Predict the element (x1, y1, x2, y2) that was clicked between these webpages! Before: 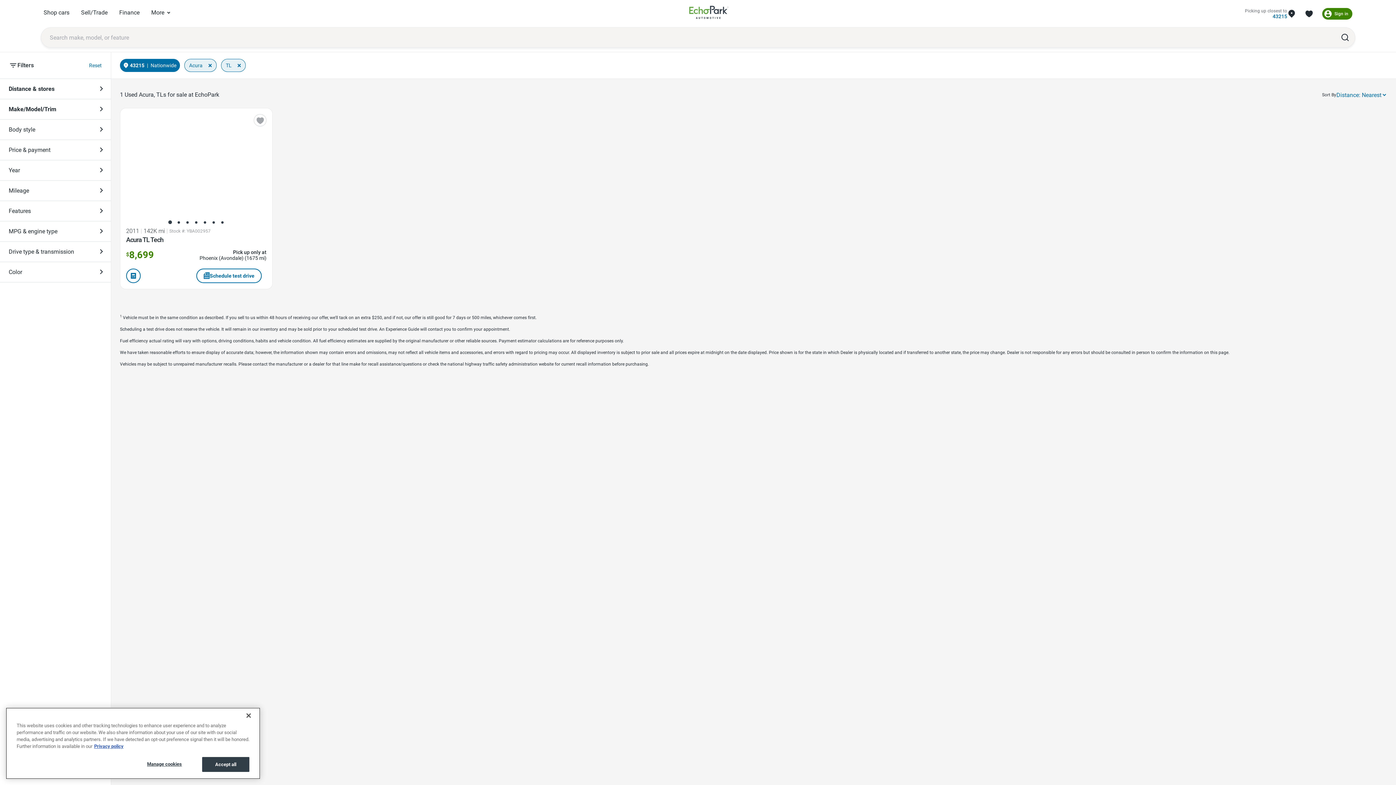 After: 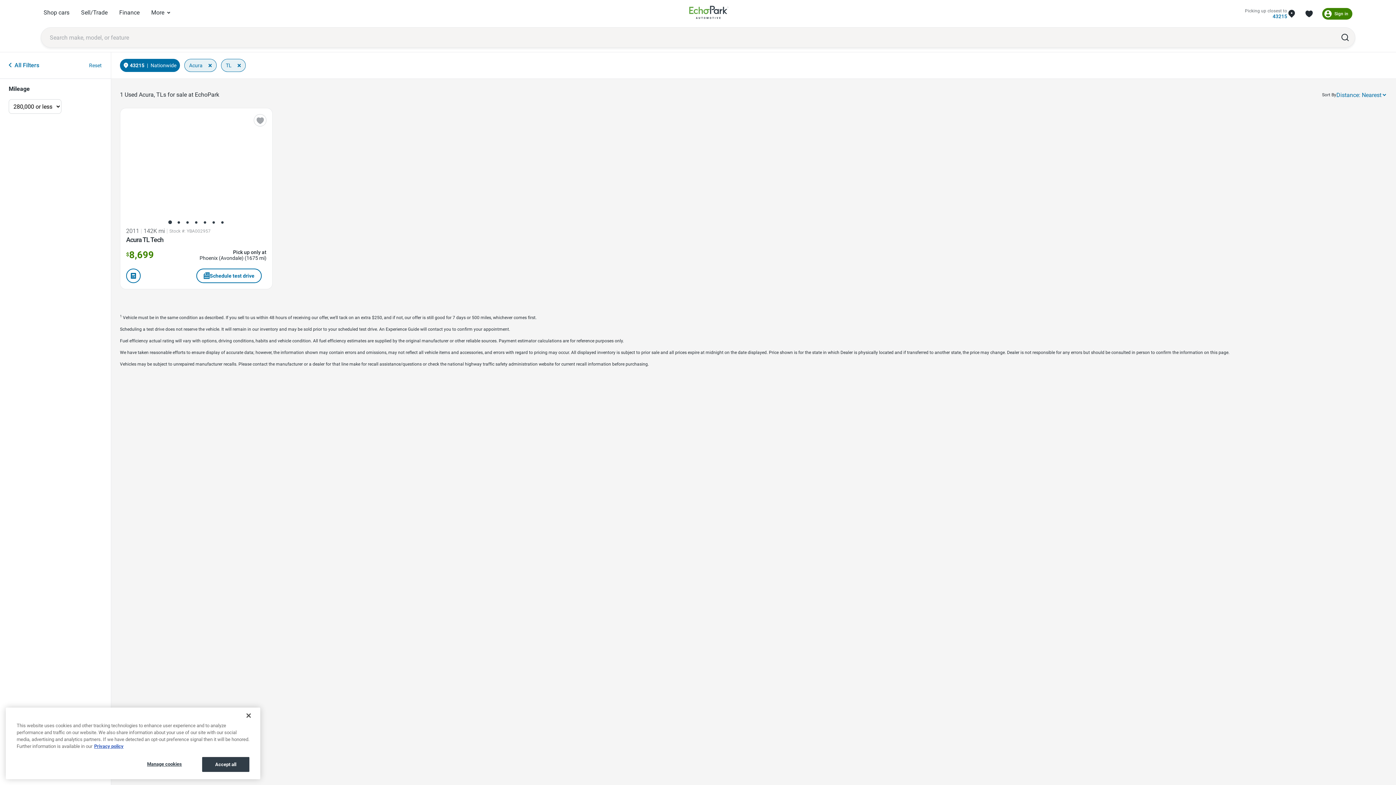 Action: bbox: (94, 183, 108, 198)